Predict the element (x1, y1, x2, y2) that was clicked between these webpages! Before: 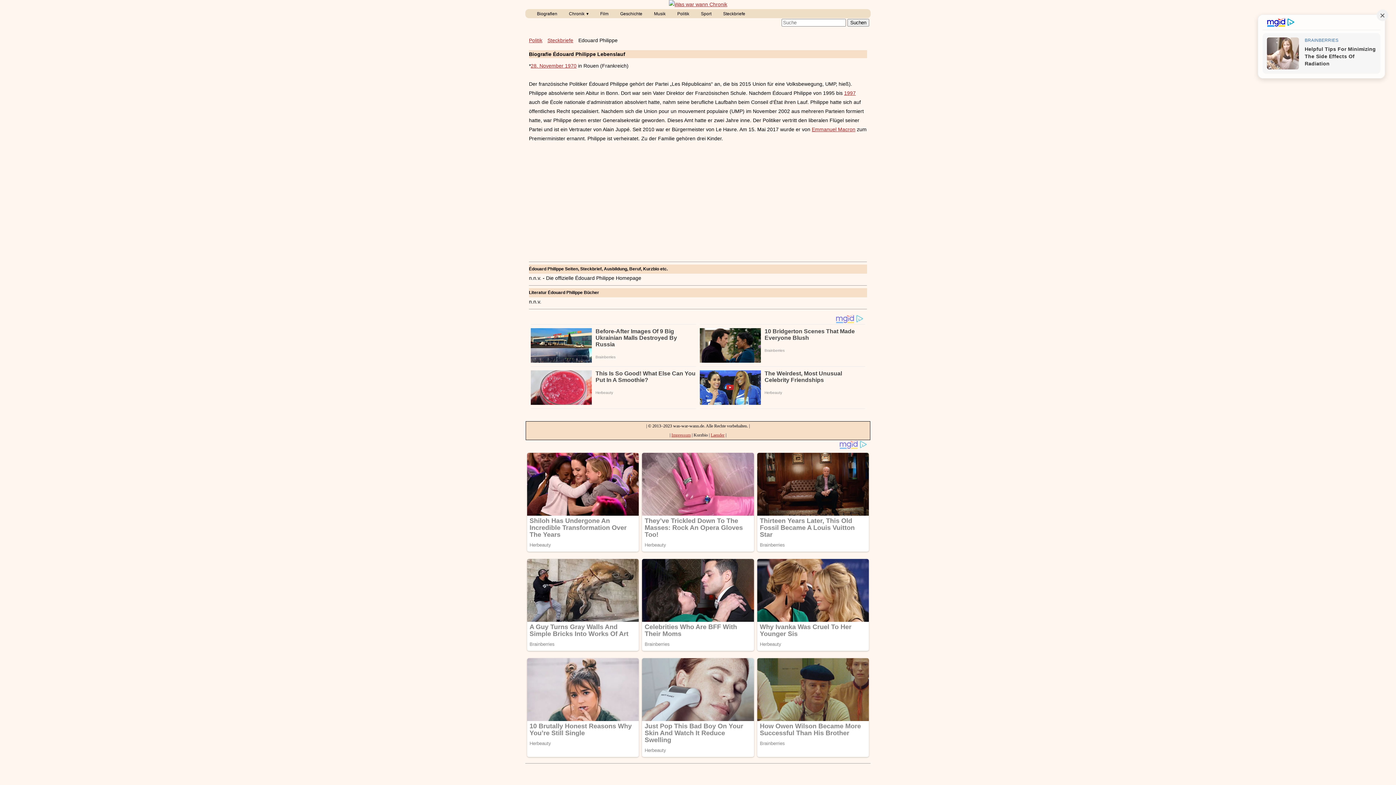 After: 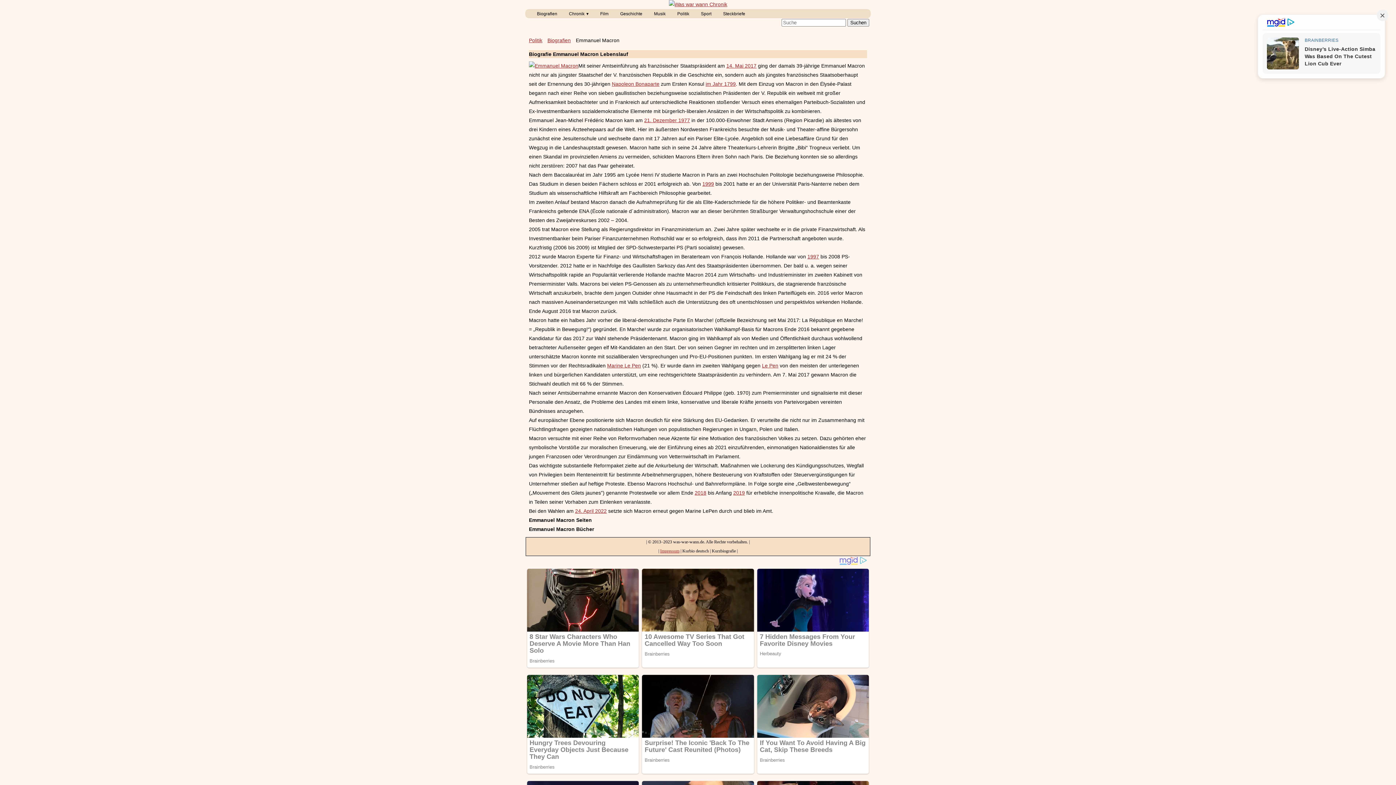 Action: bbox: (812, 126, 855, 132) label: Emmanuel Macron